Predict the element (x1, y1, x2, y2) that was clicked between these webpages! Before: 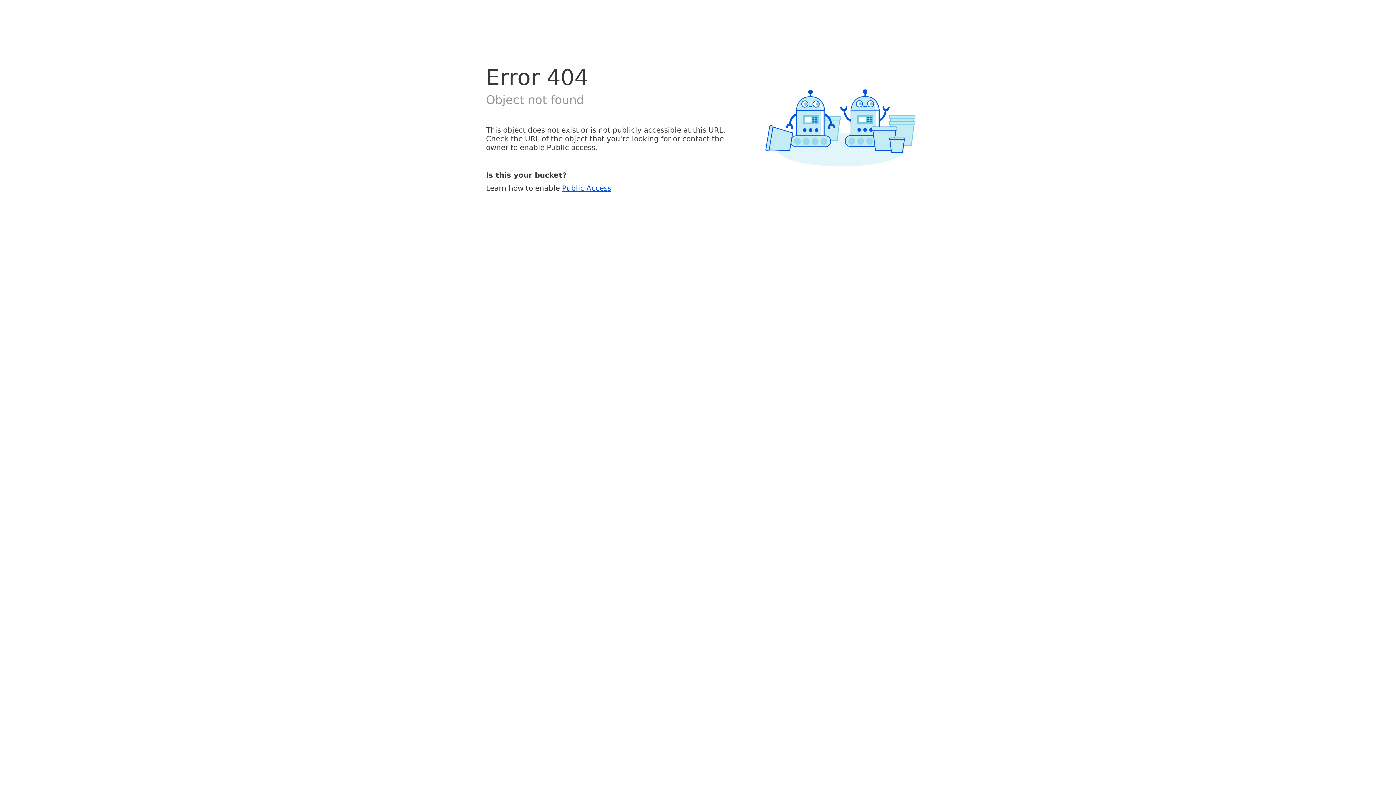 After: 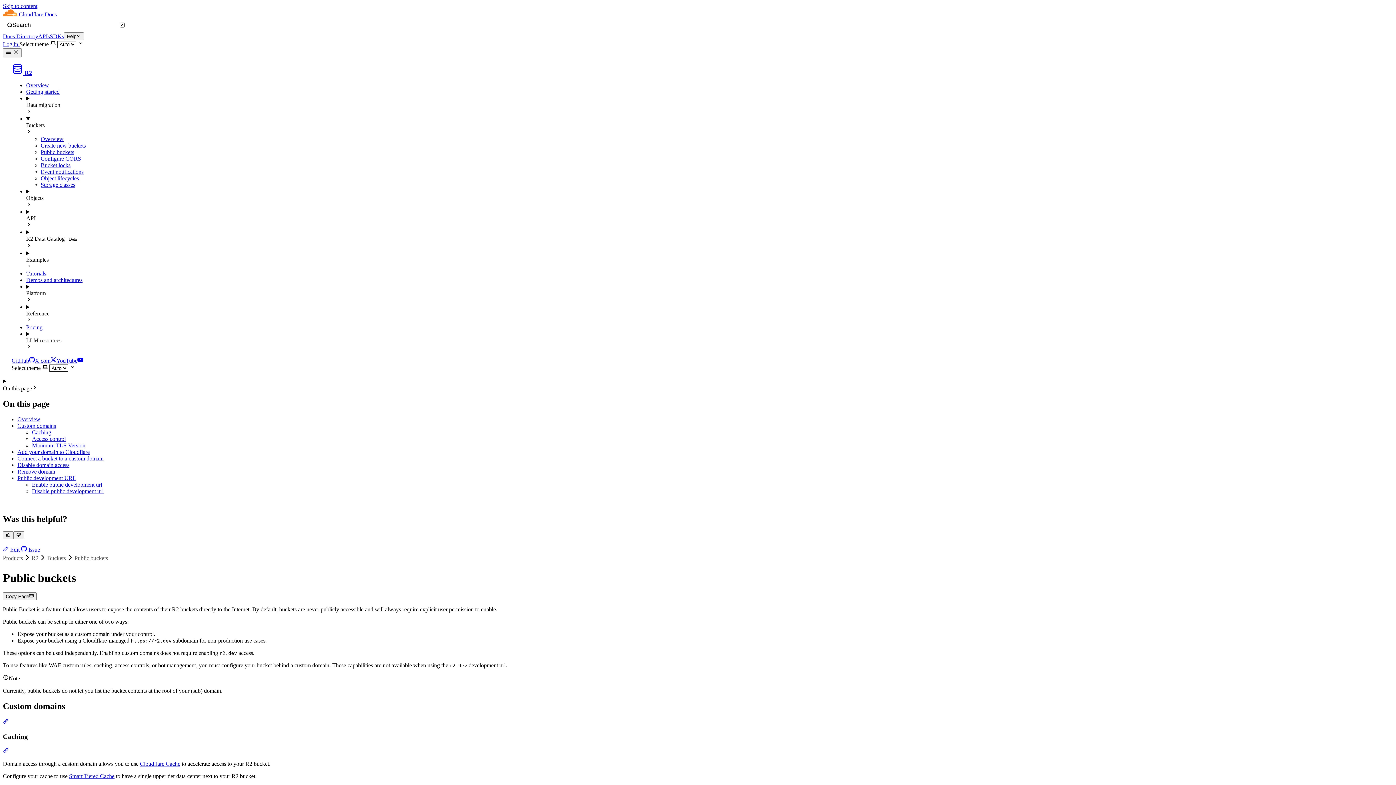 Action: label: Public Access bbox: (562, 183, 611, 192)